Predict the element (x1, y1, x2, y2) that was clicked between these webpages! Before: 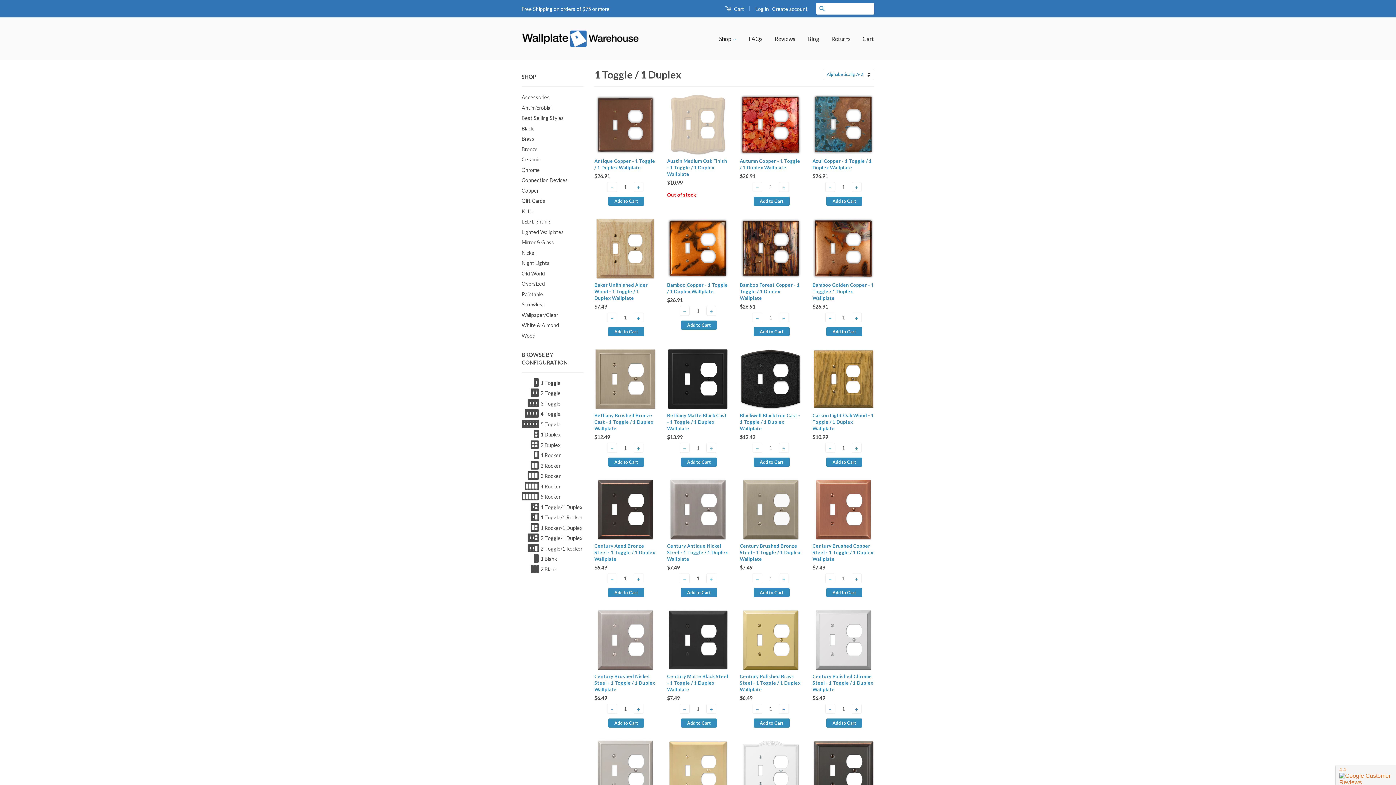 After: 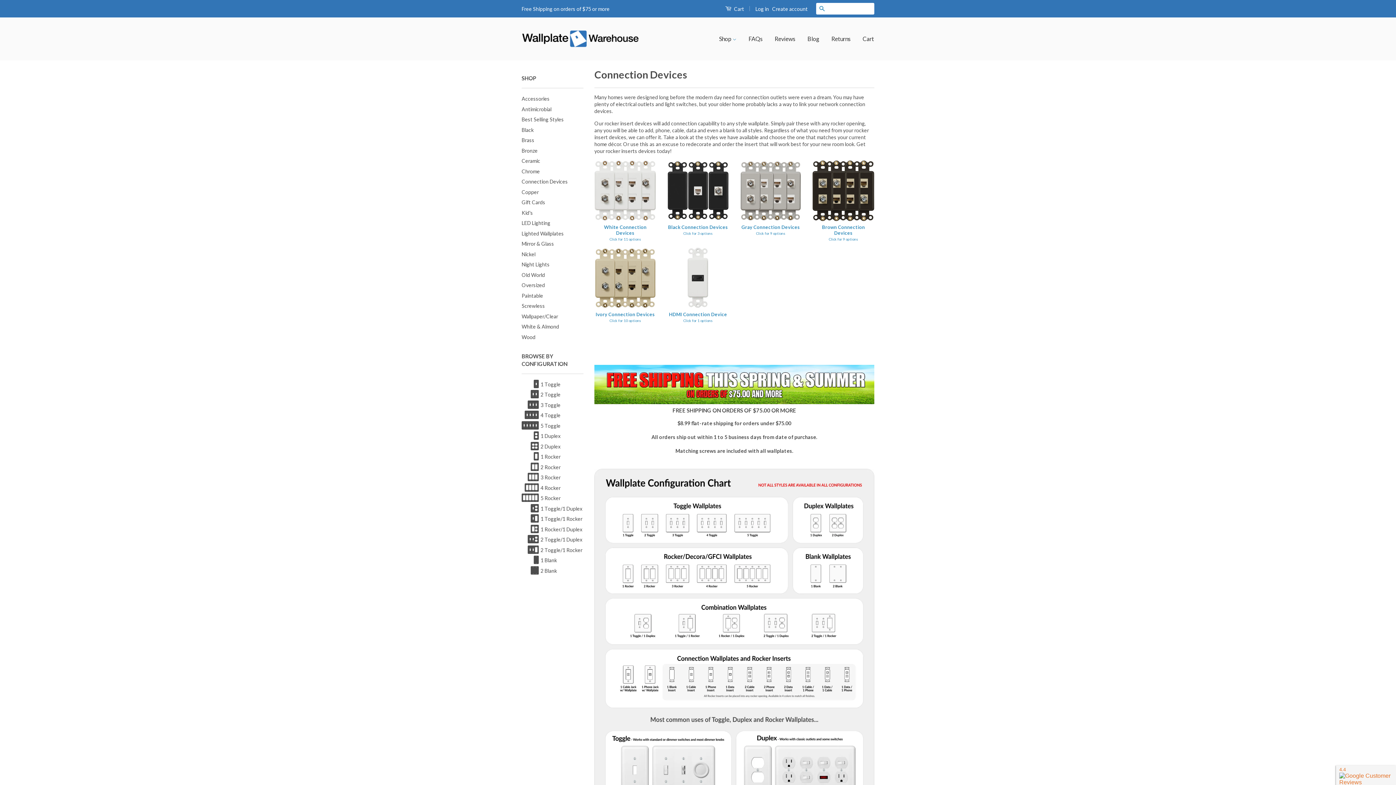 Action: bbox: (521, 175, 576, 184) label: Connection Devices